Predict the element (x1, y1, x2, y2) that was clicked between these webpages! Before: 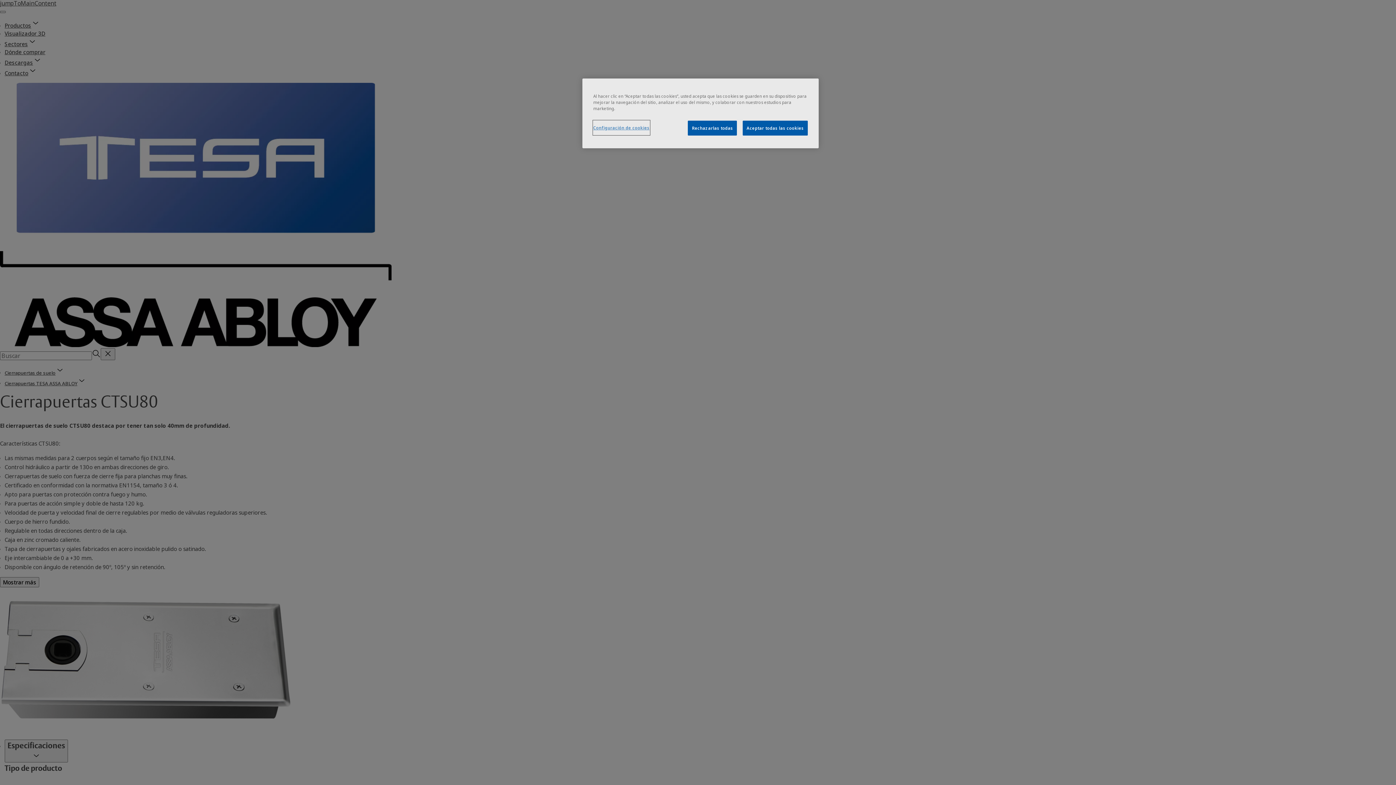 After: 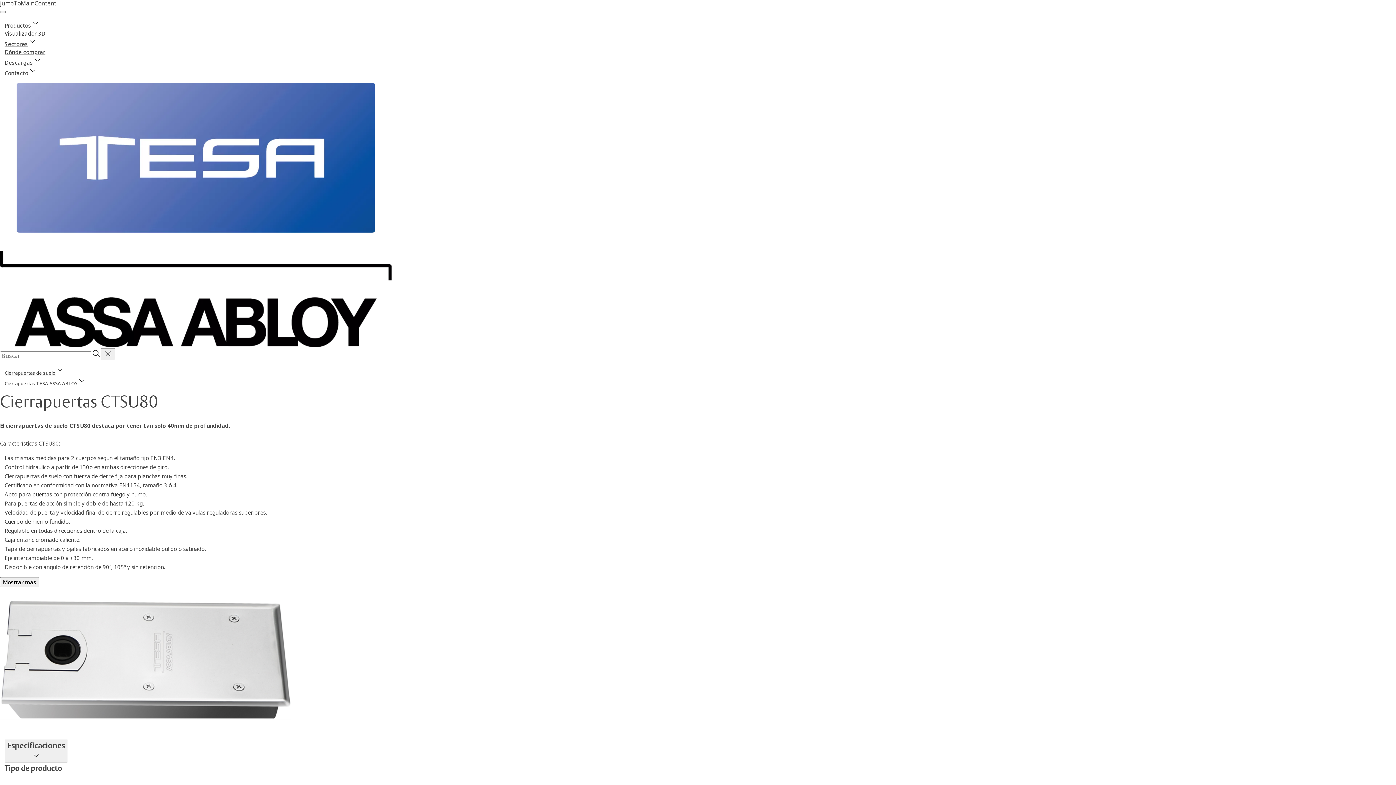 Action: bbox: (688, 120, 737, 135) label: Rechazarlas todas